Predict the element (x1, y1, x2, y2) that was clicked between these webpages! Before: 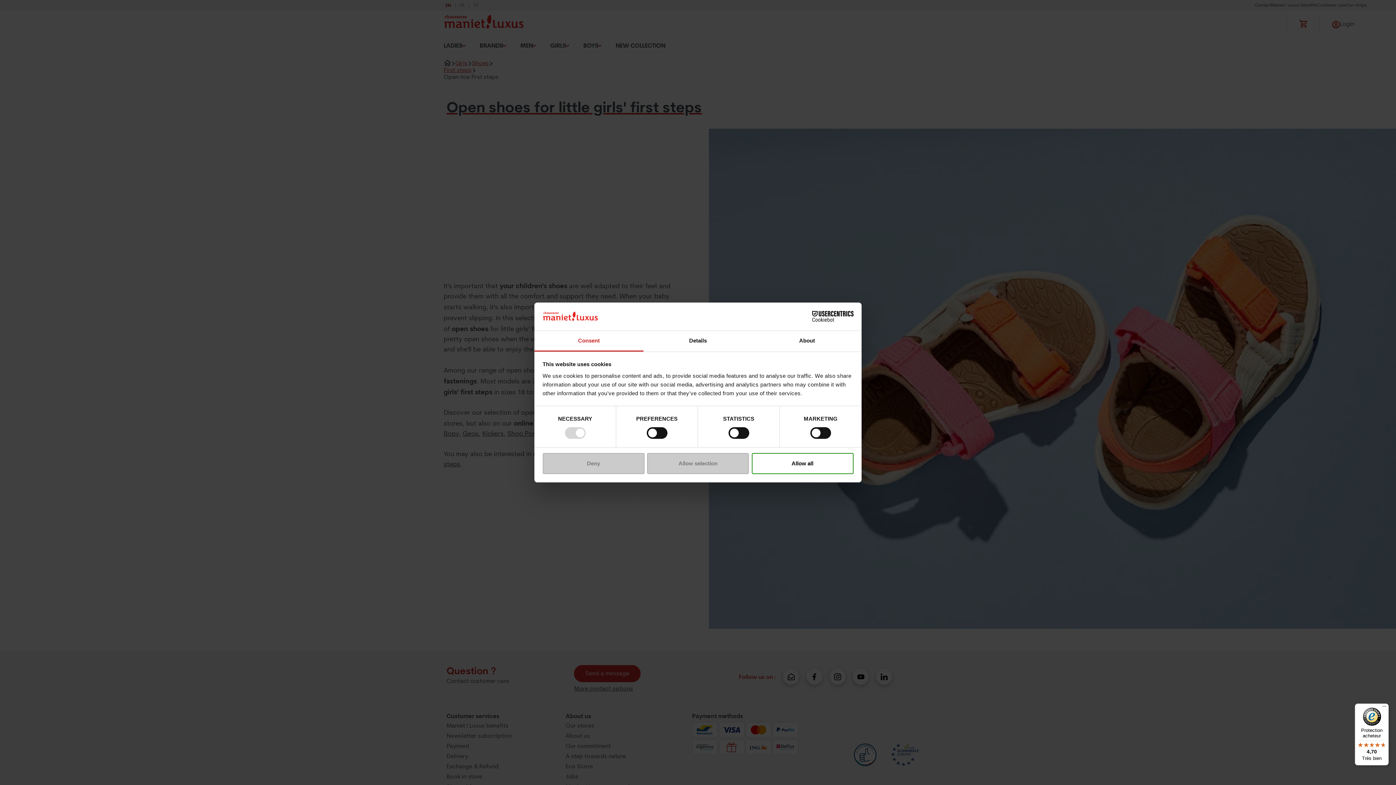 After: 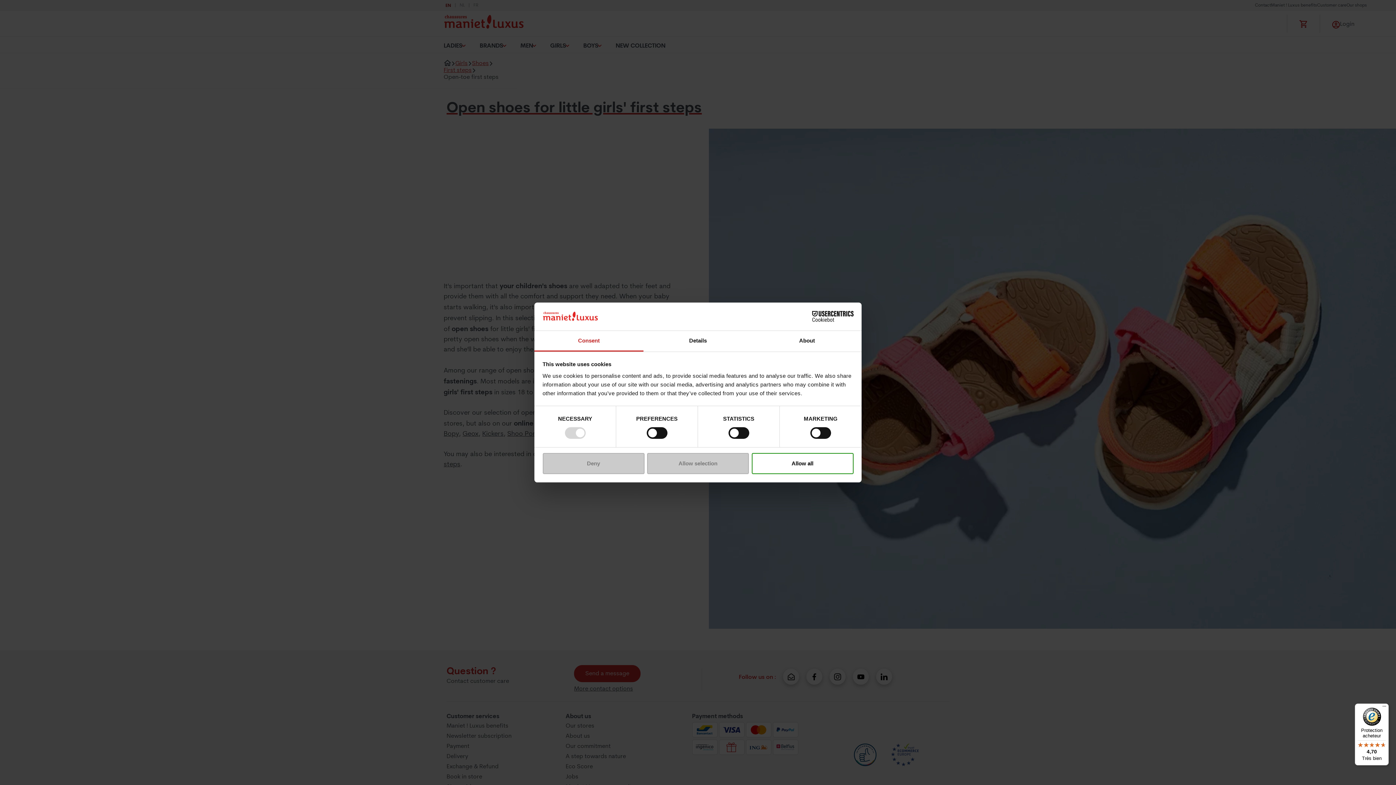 Action: bbox: (790, 311, 853, 322) label: Cookiebot - opens in a new window